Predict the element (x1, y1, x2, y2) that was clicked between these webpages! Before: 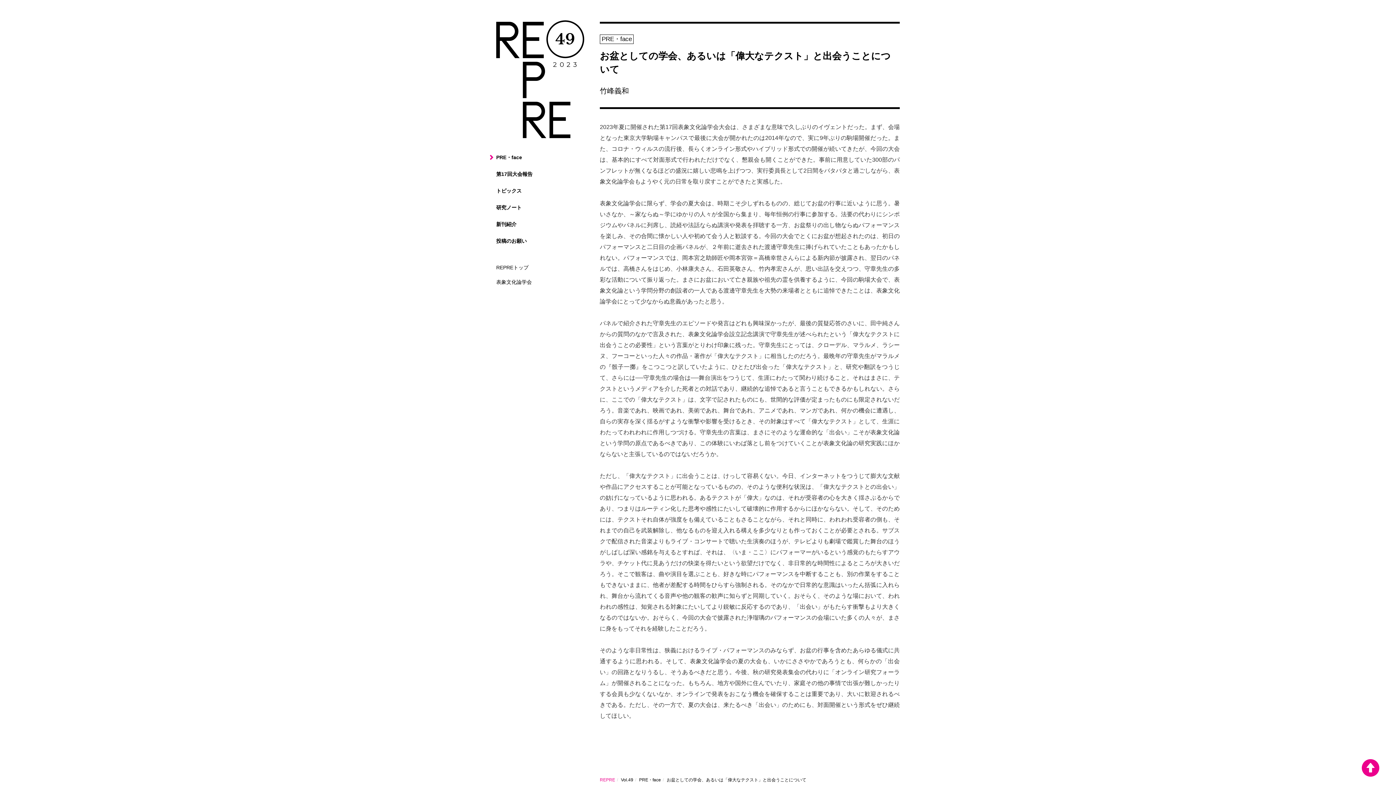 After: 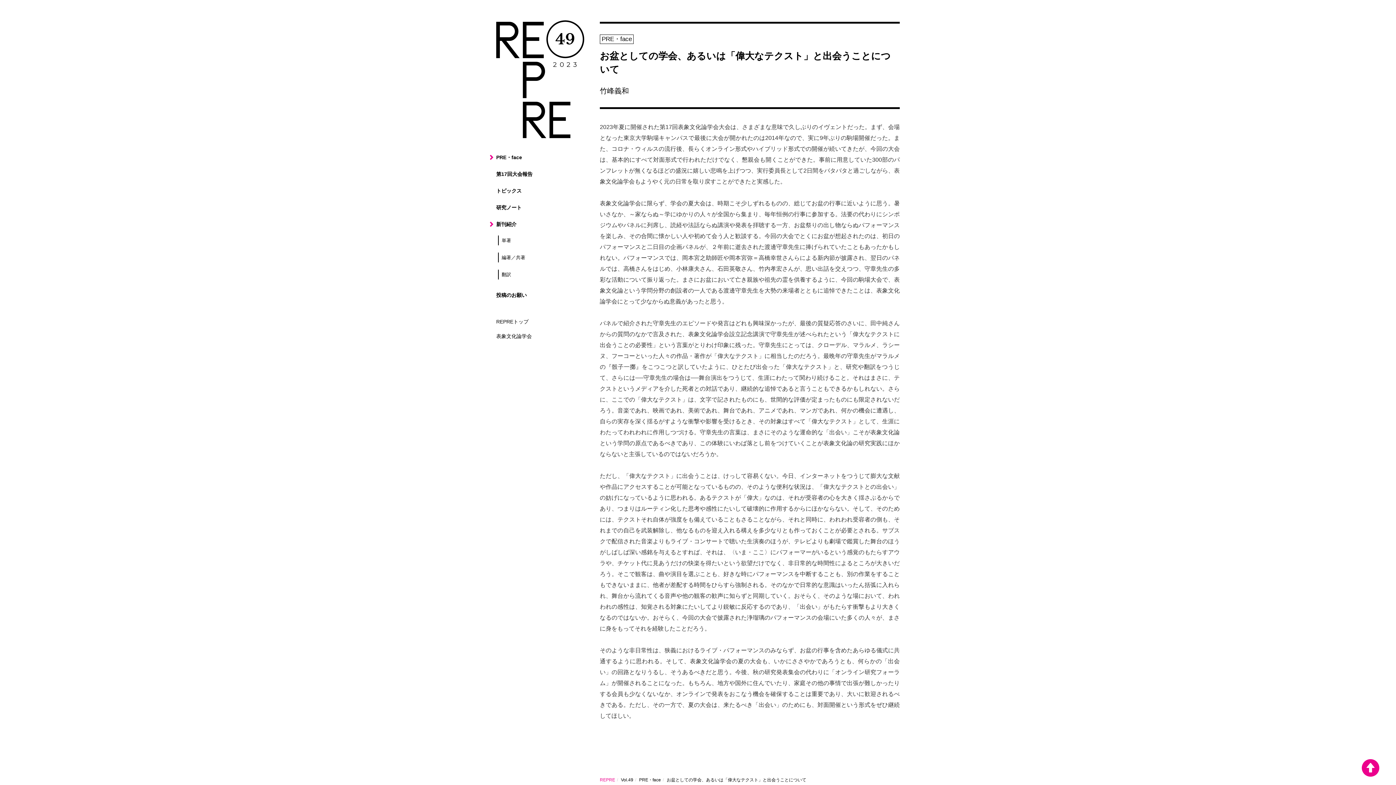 Action: bbox: (485, 216, 589, 232) label: 新刊紹介